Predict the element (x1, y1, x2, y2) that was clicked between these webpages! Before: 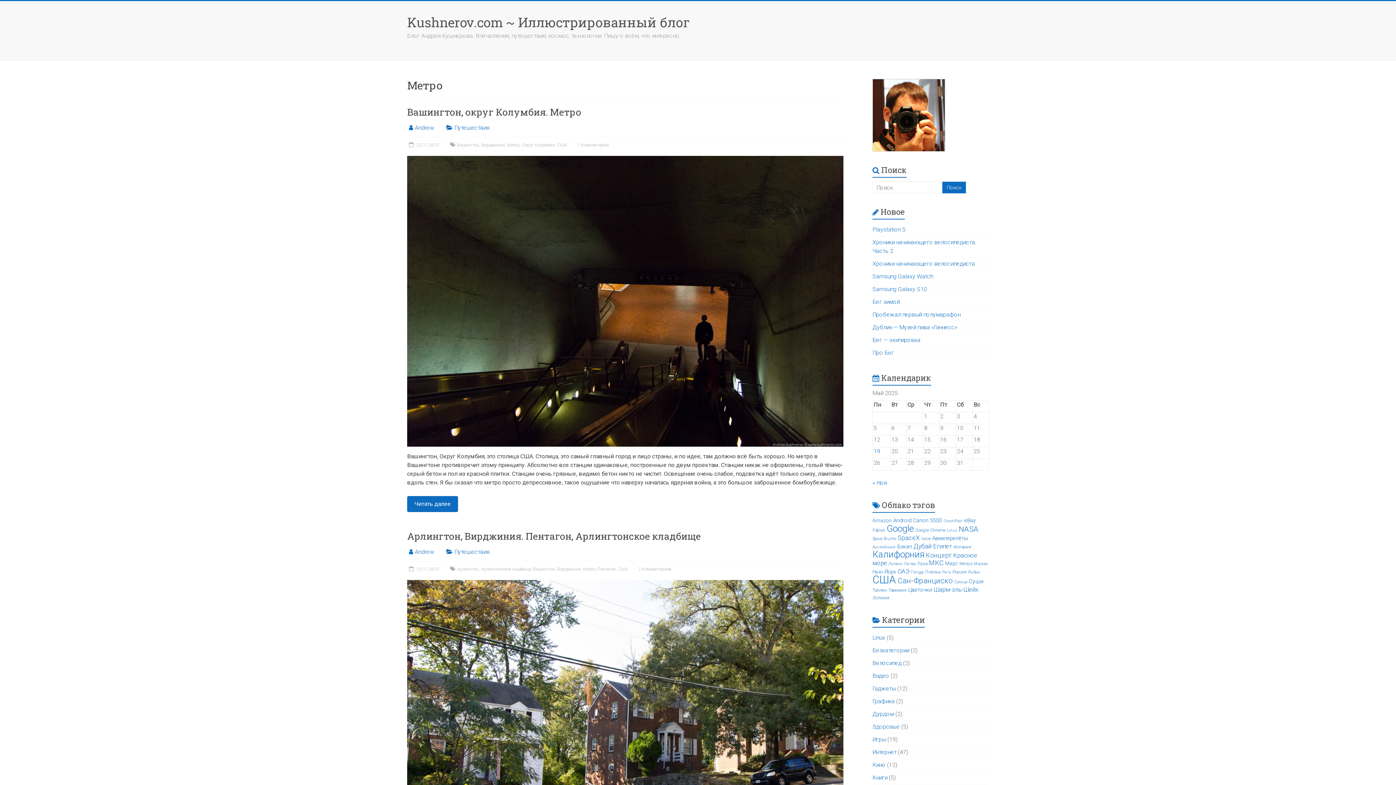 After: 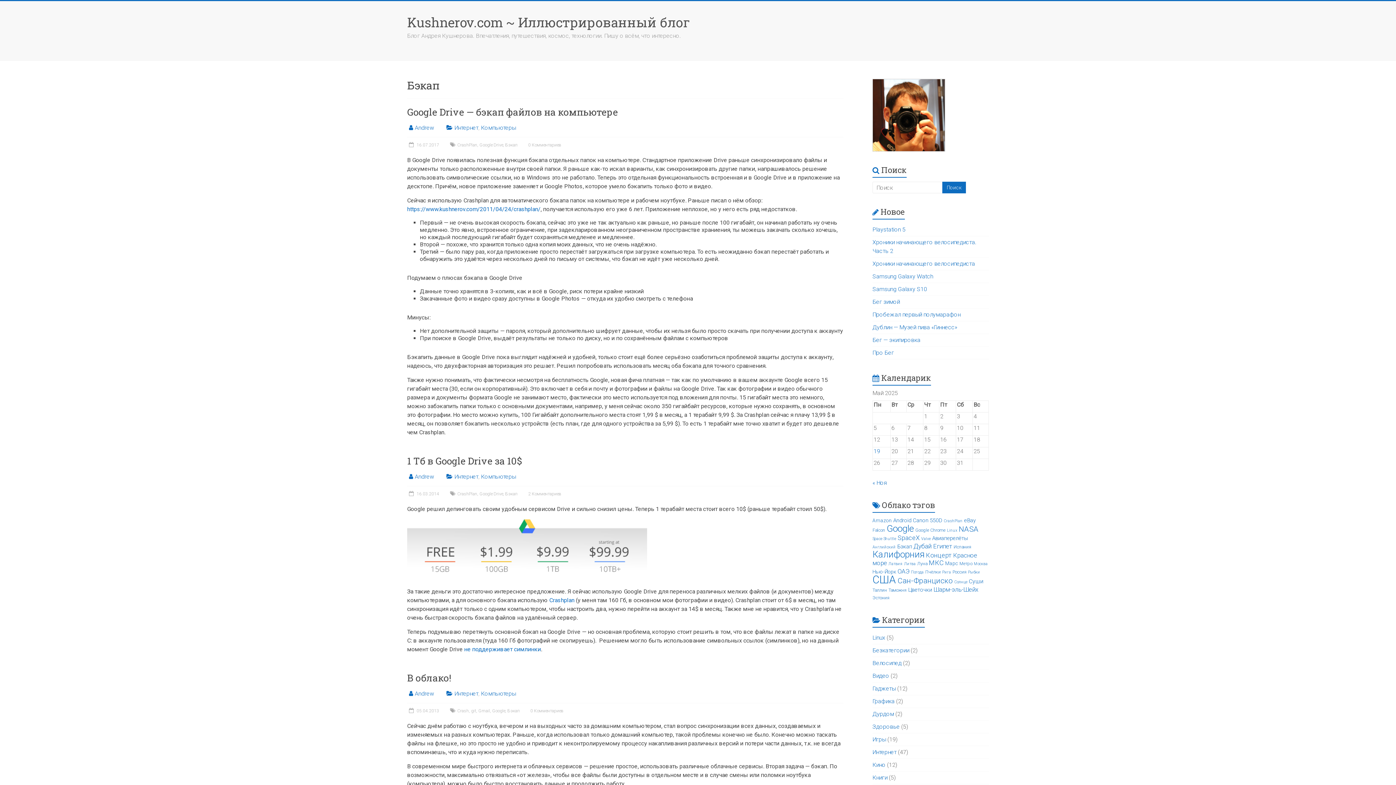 Action: bbox: (897, 543, 912, 550) label: Бэкап (7 элементов)